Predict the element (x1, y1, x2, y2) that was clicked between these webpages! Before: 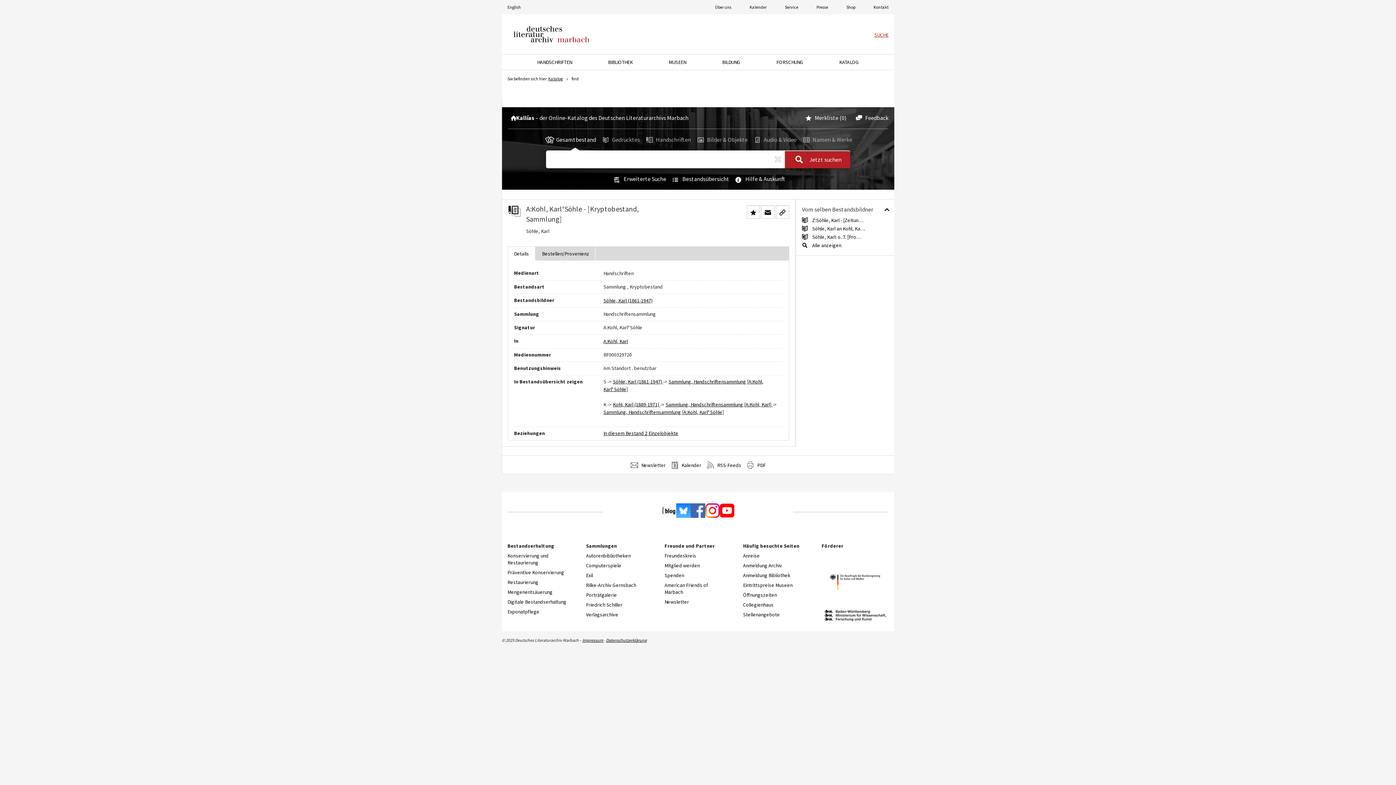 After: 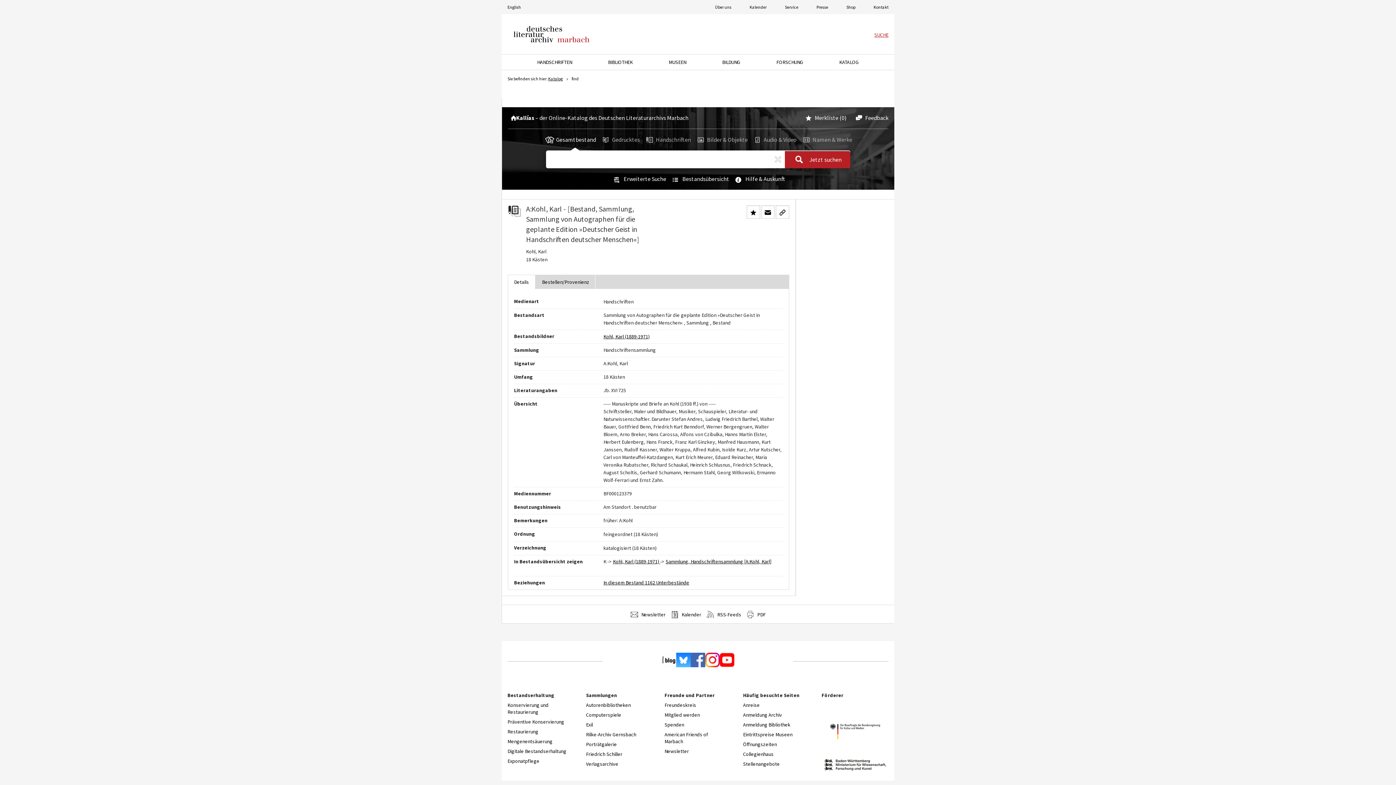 Action: bbox: (603, 338, 628, 344) label: A:Kohl, Karl